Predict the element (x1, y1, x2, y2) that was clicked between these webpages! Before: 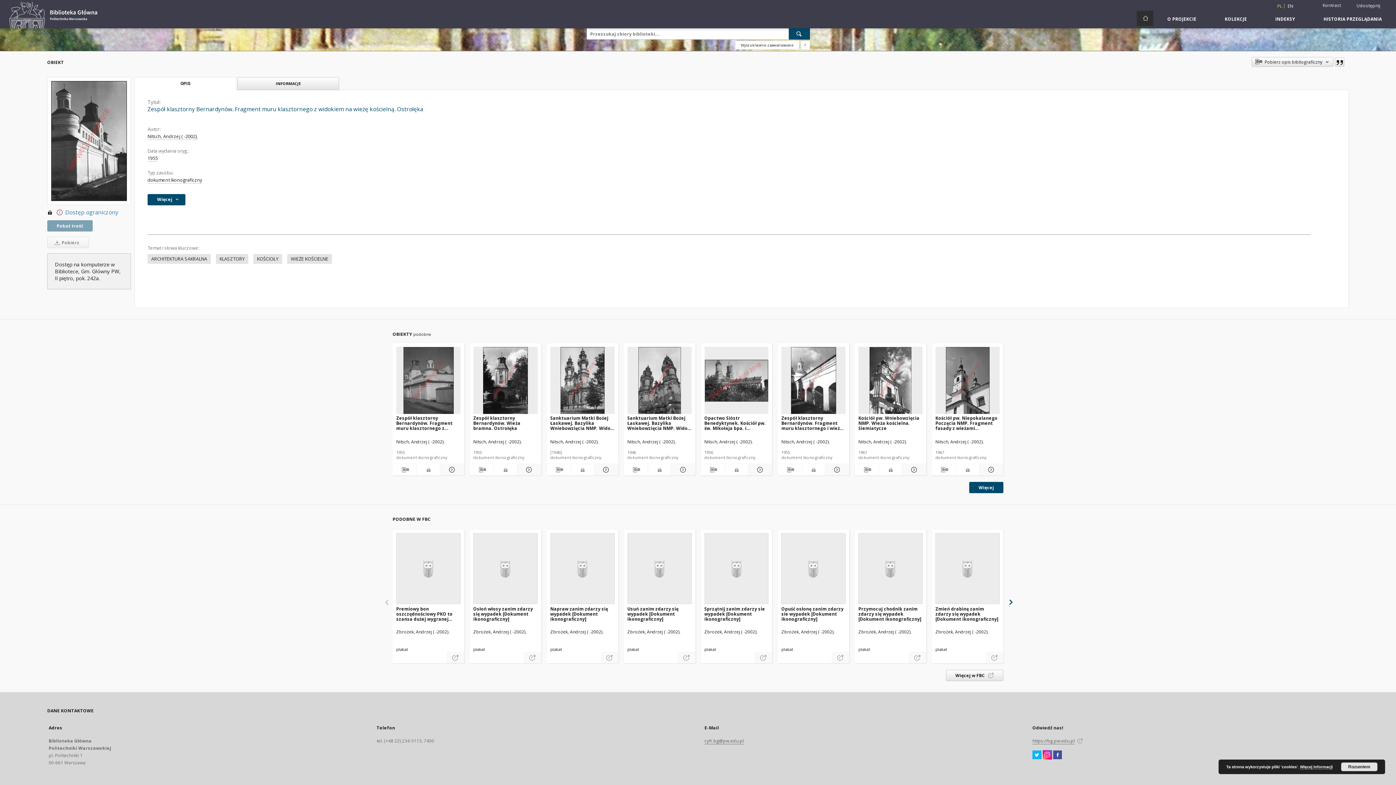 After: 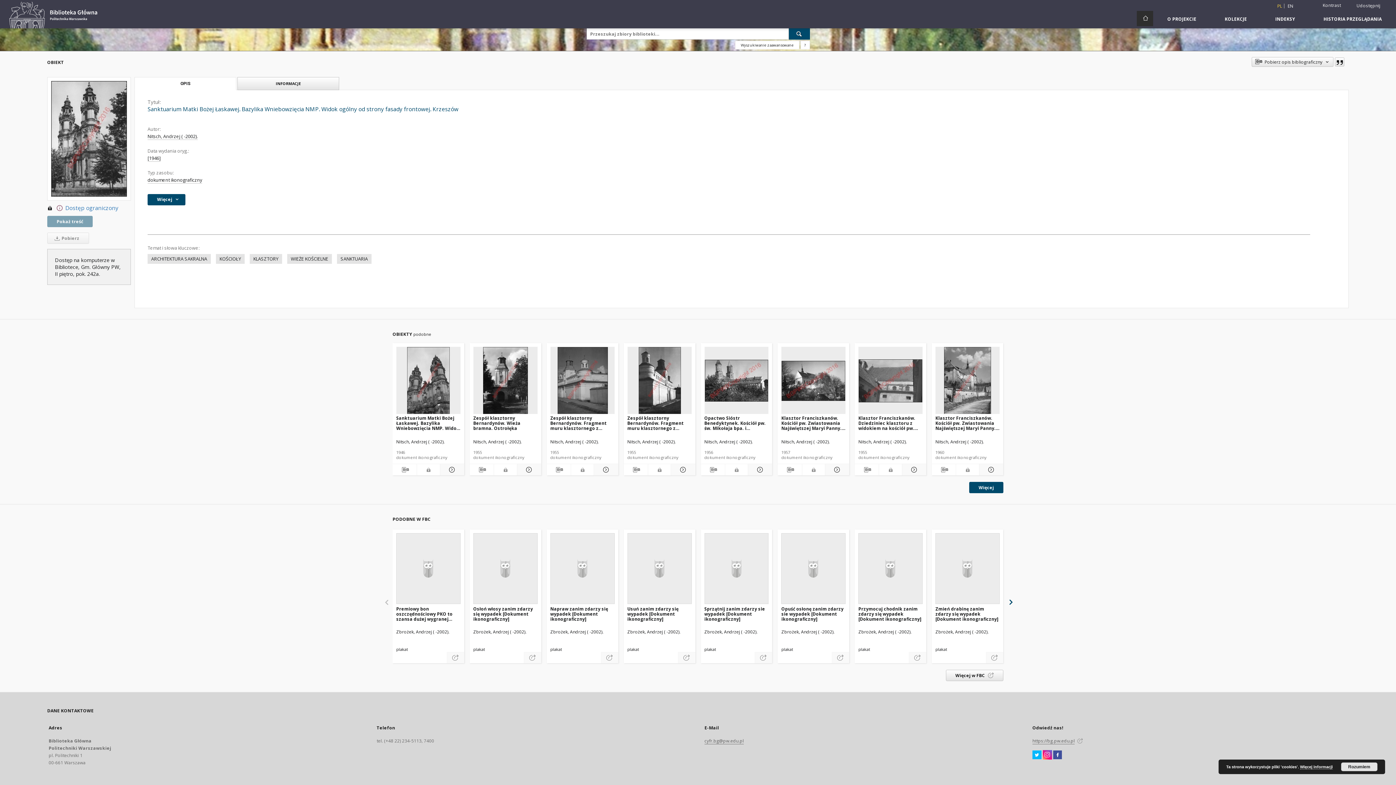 Action: label: Sanktuarium Matki Bożej Łaskawej. Bazylika Wniebowzięcia NMP. Widok ogólny od strony fasady frontowej. Krzeszów bbox: (550, 347, 614, 414)